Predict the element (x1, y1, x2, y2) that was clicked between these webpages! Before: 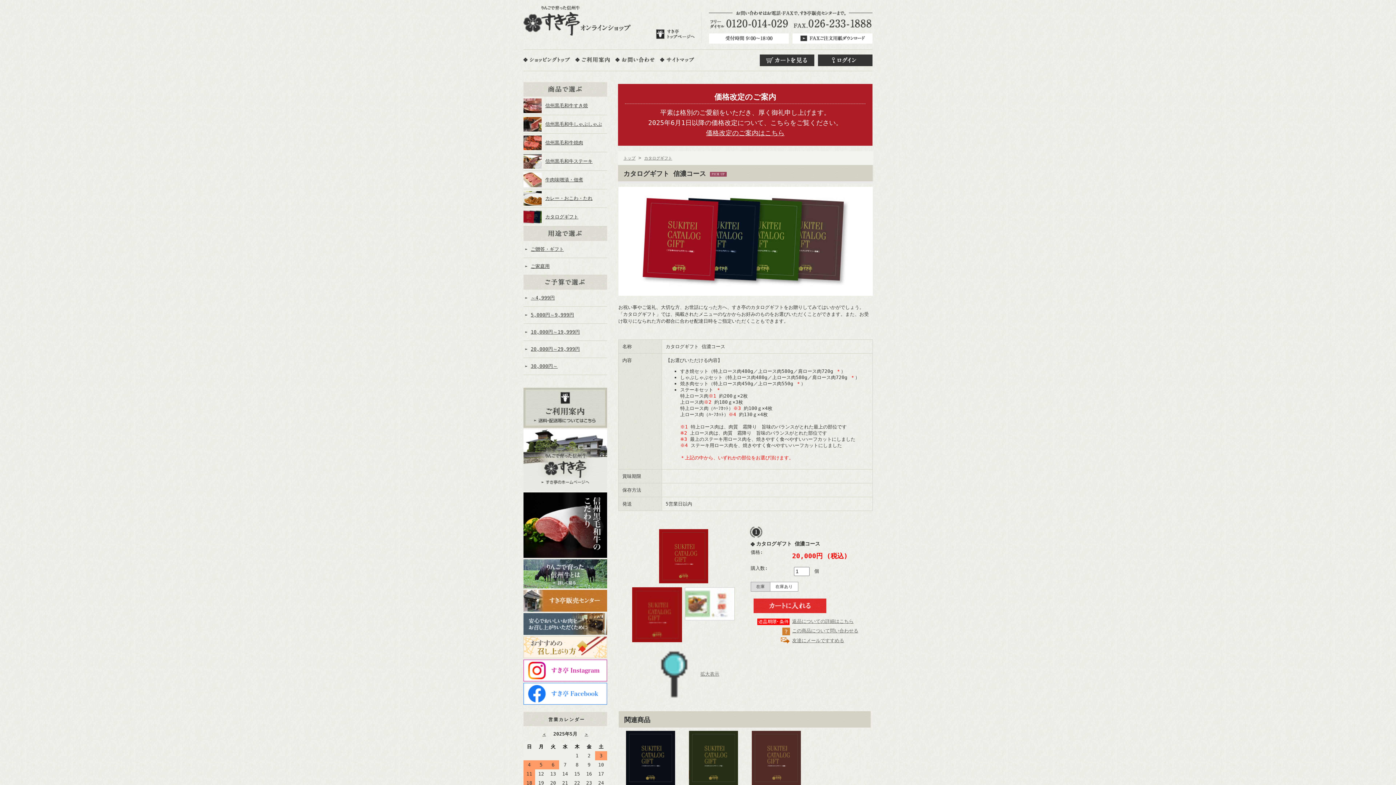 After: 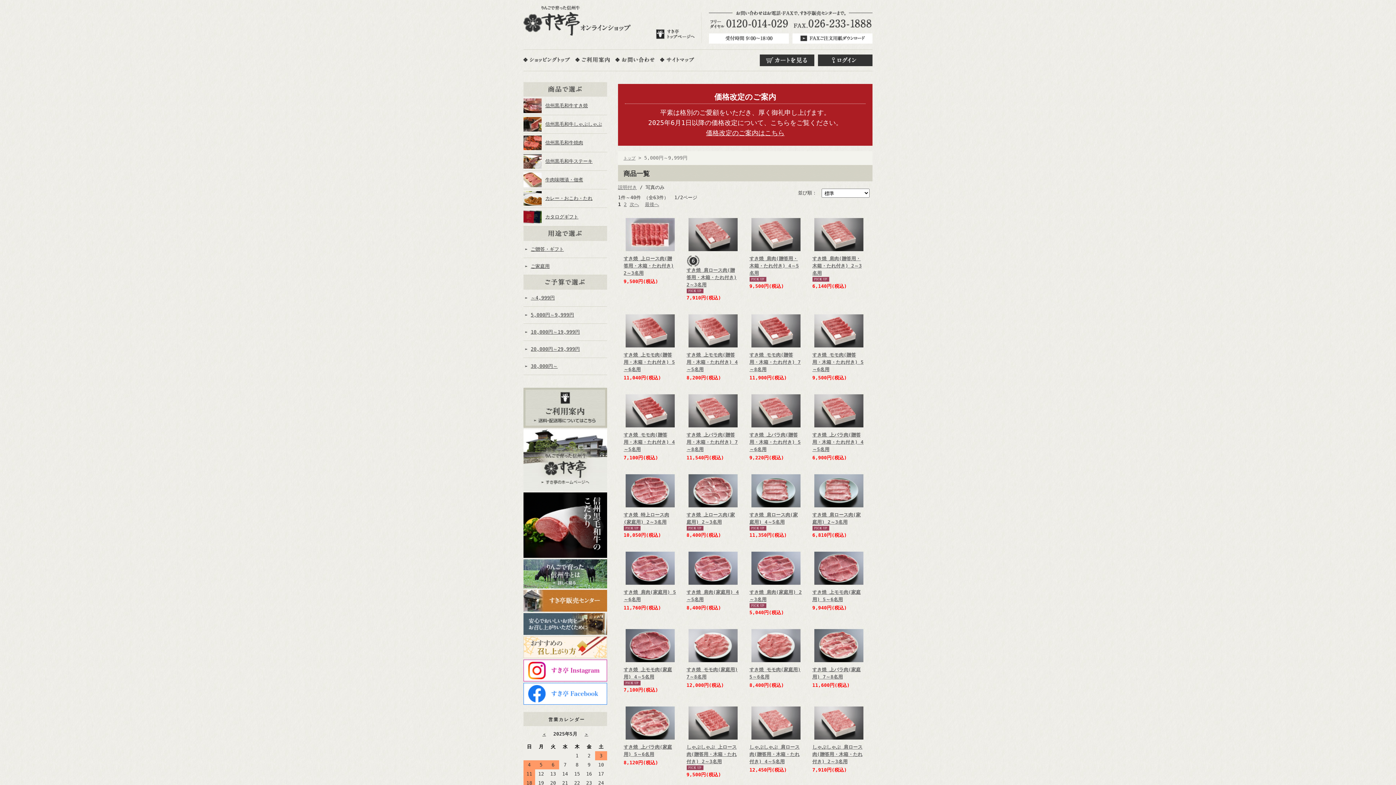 Action: label: 5,000円～9,999円 bbox: (523, 306, 607, 323)